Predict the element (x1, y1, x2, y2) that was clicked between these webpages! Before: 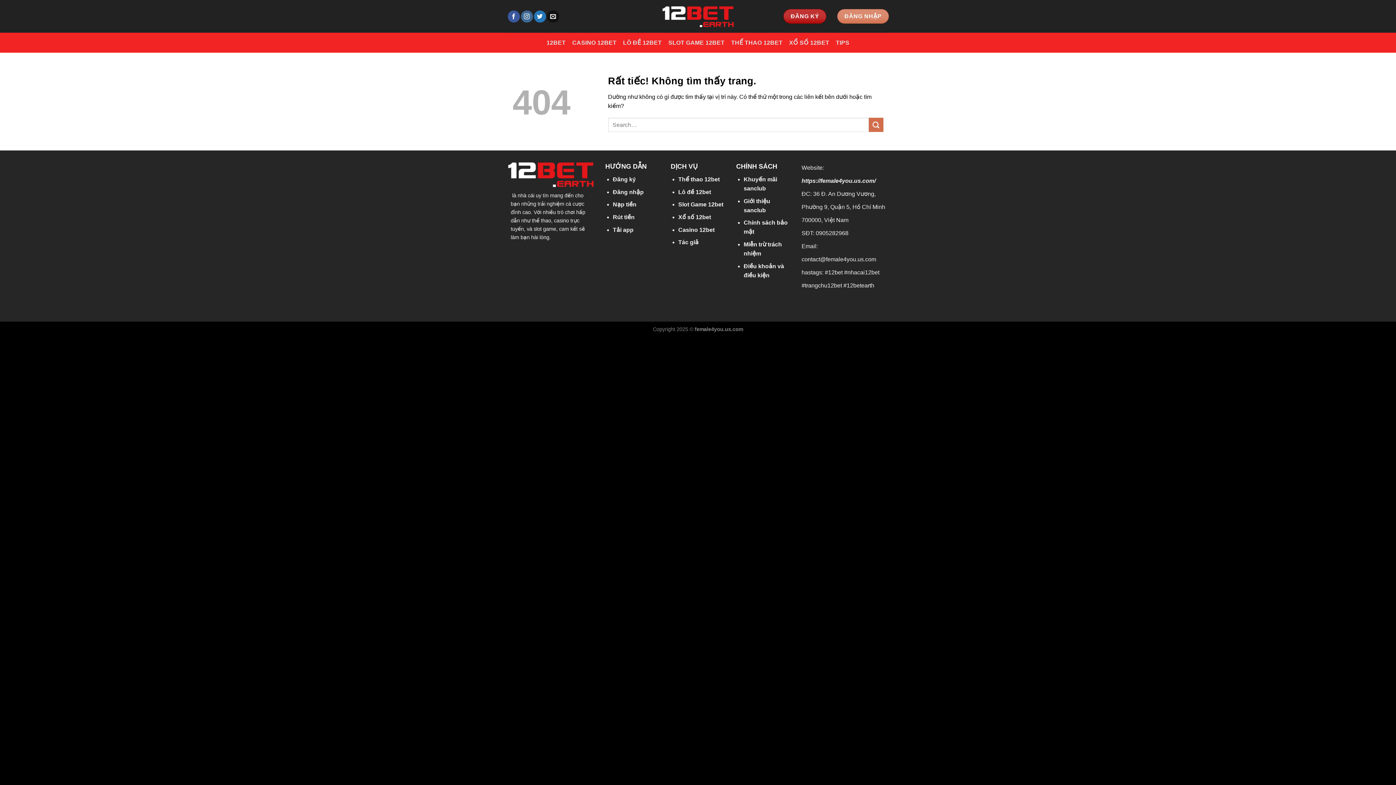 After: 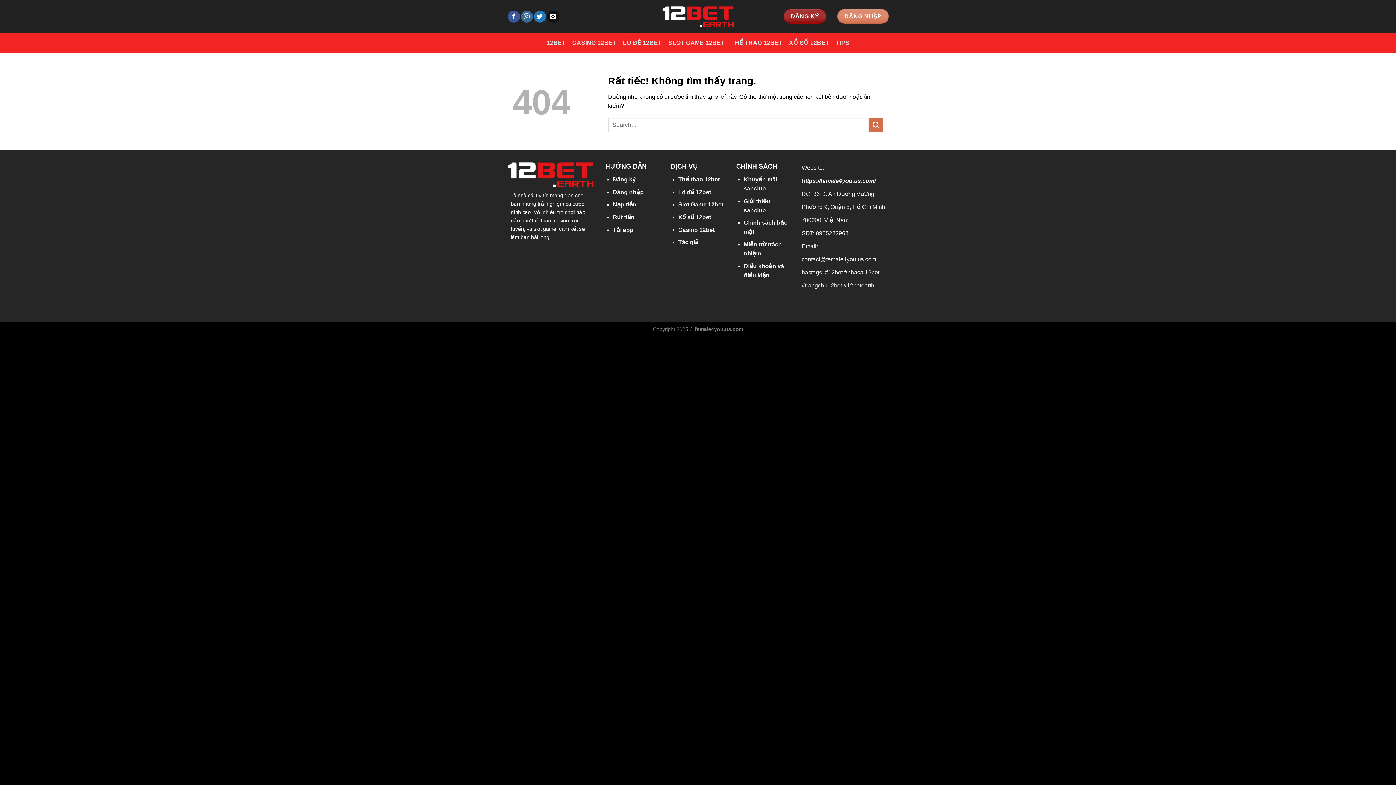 Action: bbox: (783, 9, 826, 23) label: ĐĂNG KÝ